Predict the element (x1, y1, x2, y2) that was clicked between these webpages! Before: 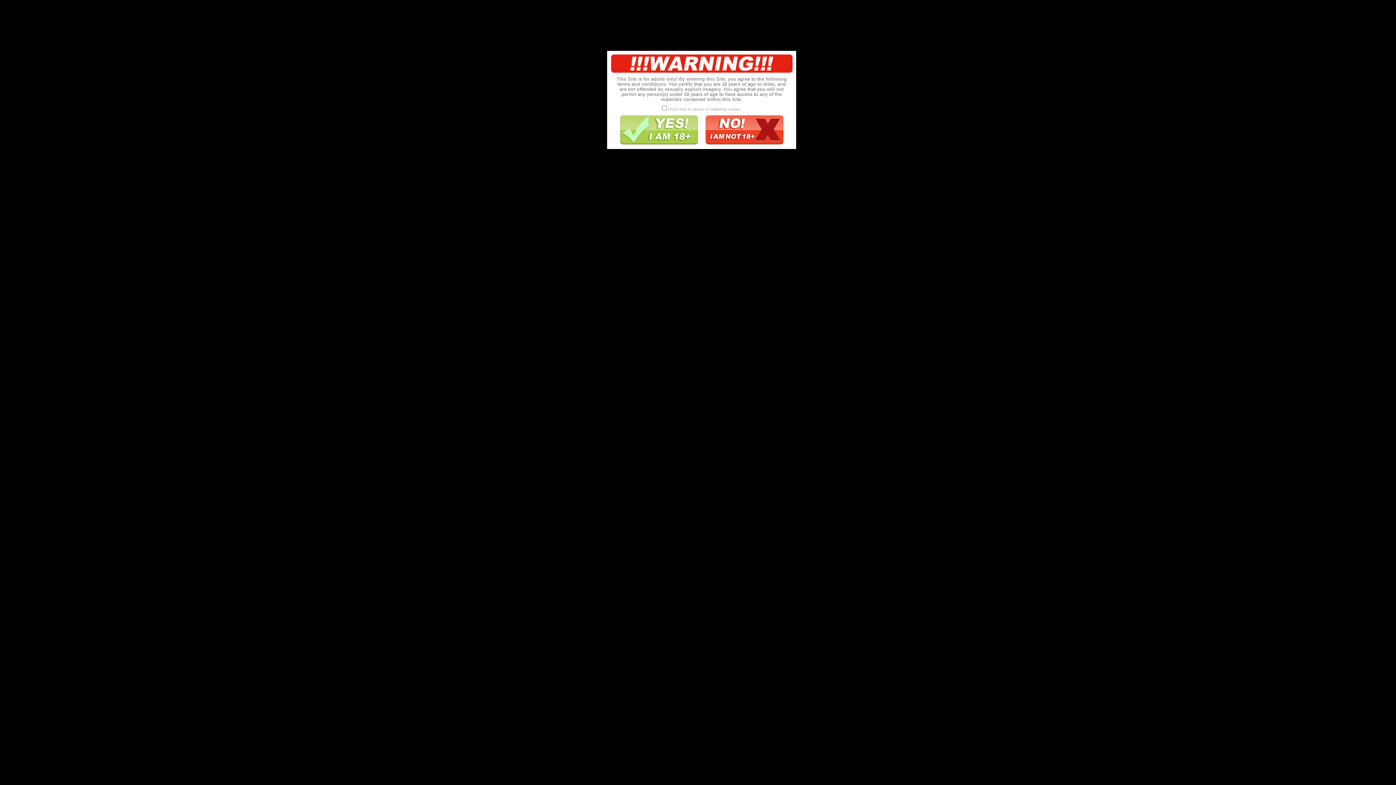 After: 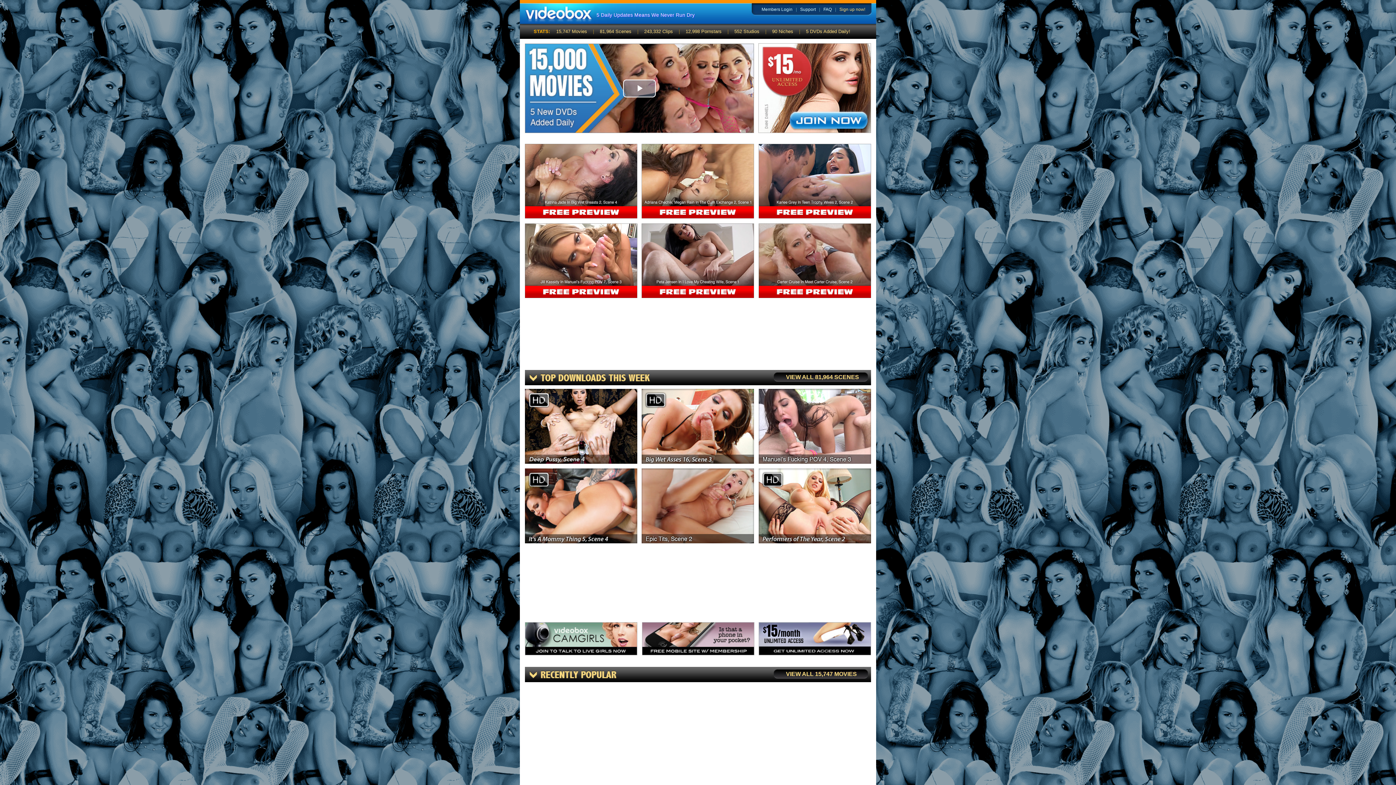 Action: bbox: (616, 141, 701, 146)